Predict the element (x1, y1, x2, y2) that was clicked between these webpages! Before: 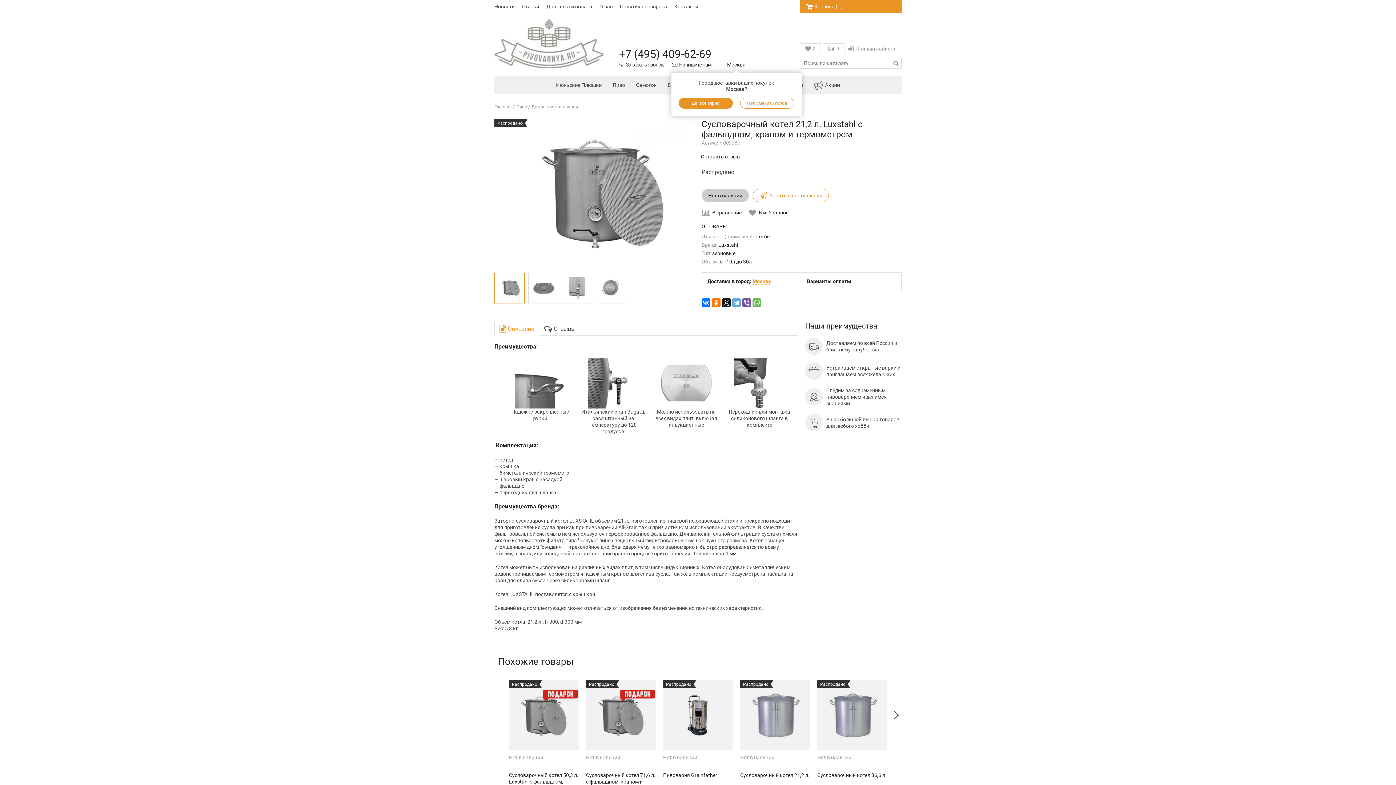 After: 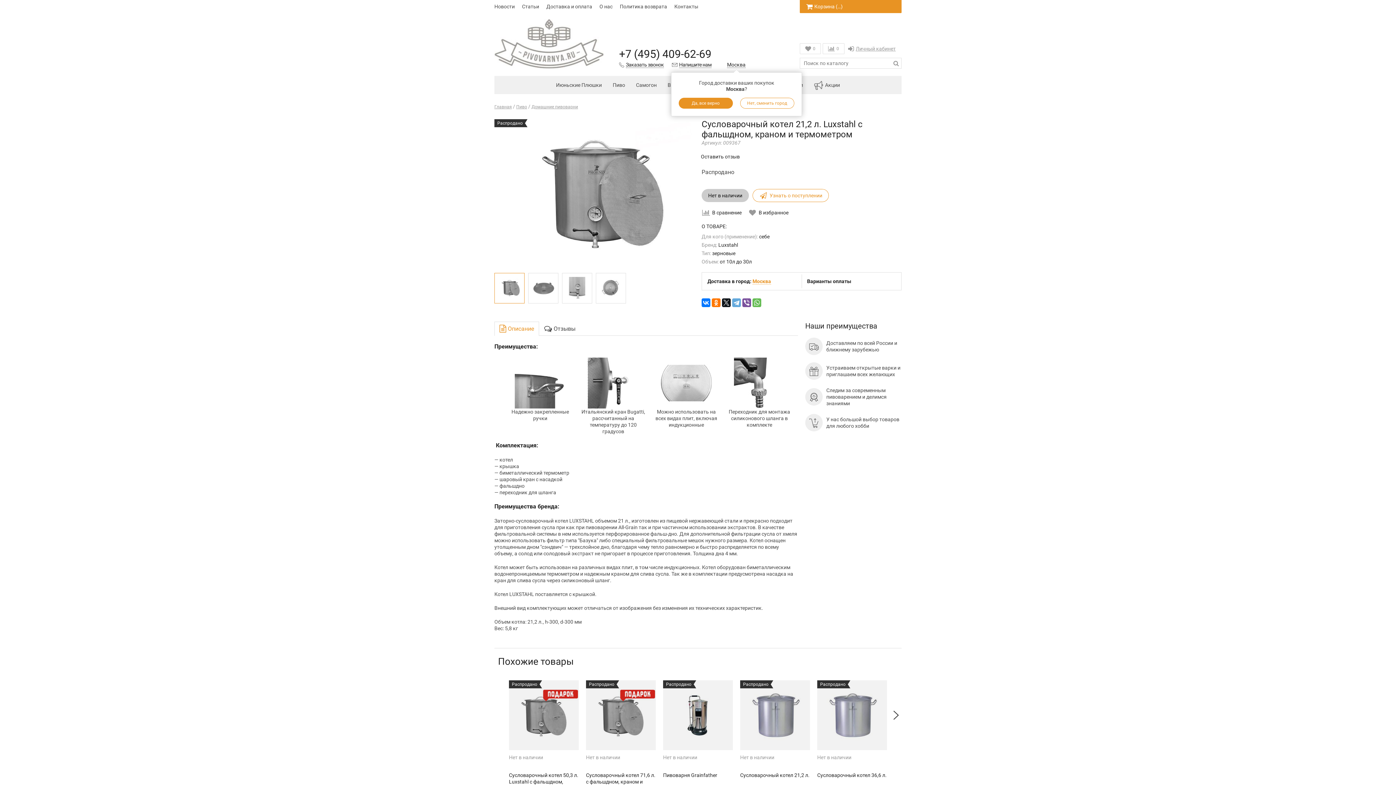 Action: bbox: (619, 47, 711, 60) label: +7 (495) 409-62-69